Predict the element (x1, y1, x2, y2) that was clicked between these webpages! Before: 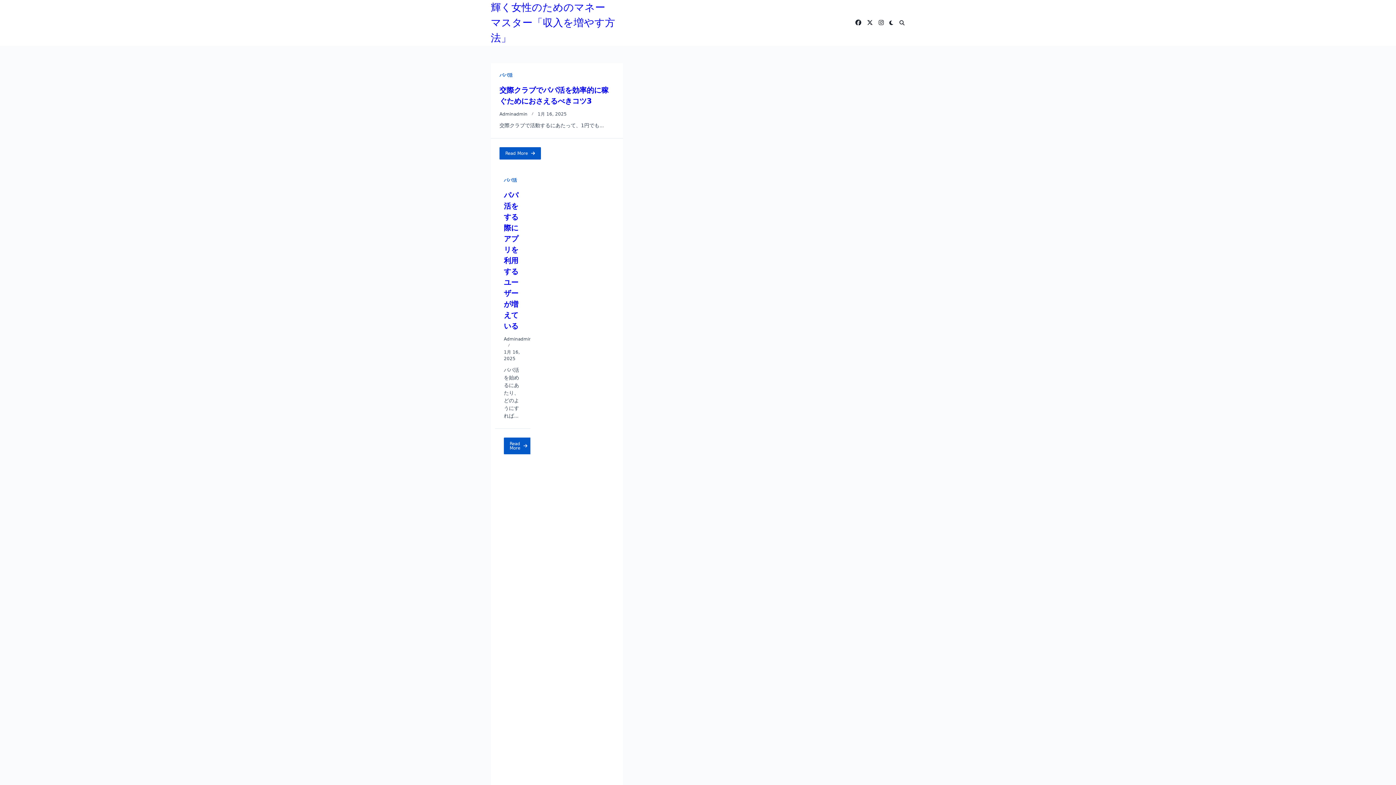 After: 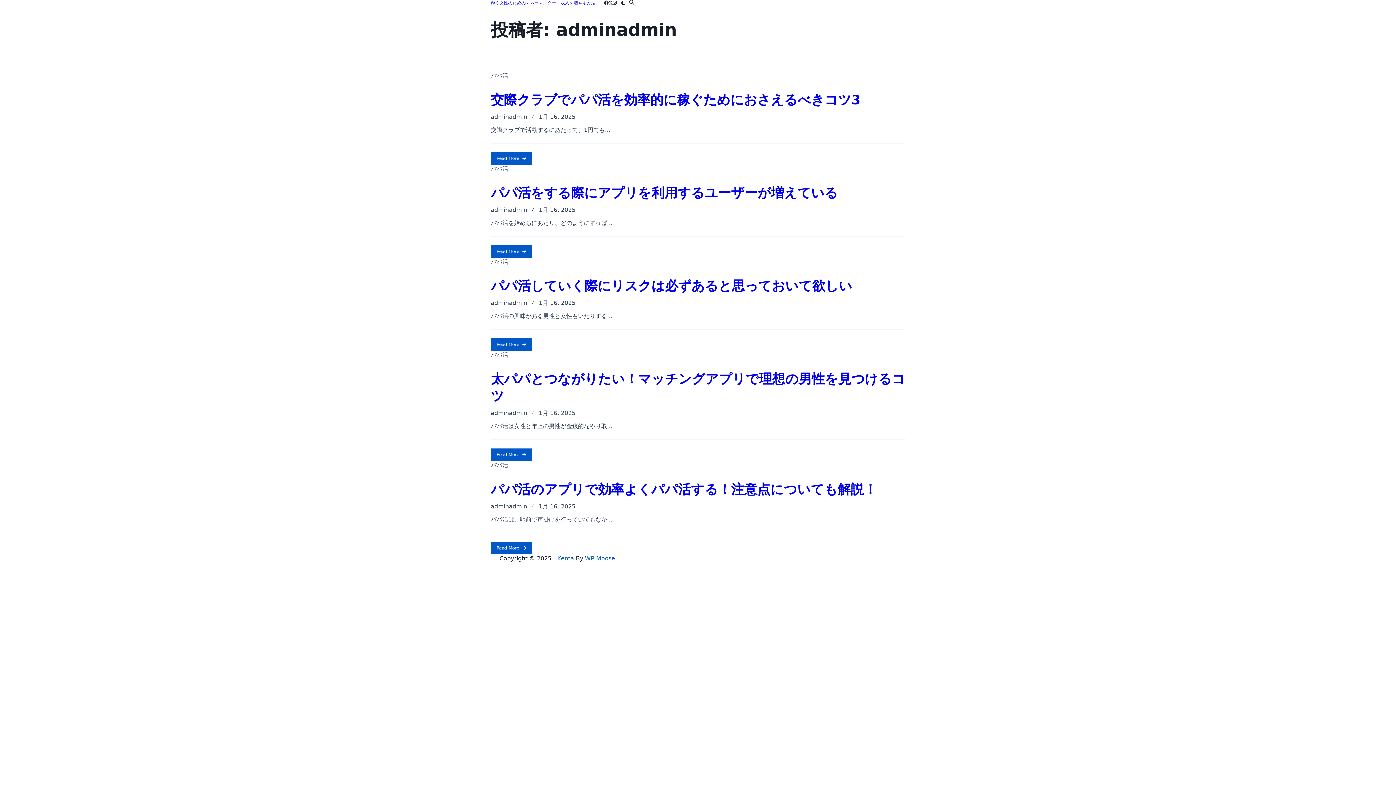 Action: label: Adminadmin bbox: (499, 111, 527, 116)